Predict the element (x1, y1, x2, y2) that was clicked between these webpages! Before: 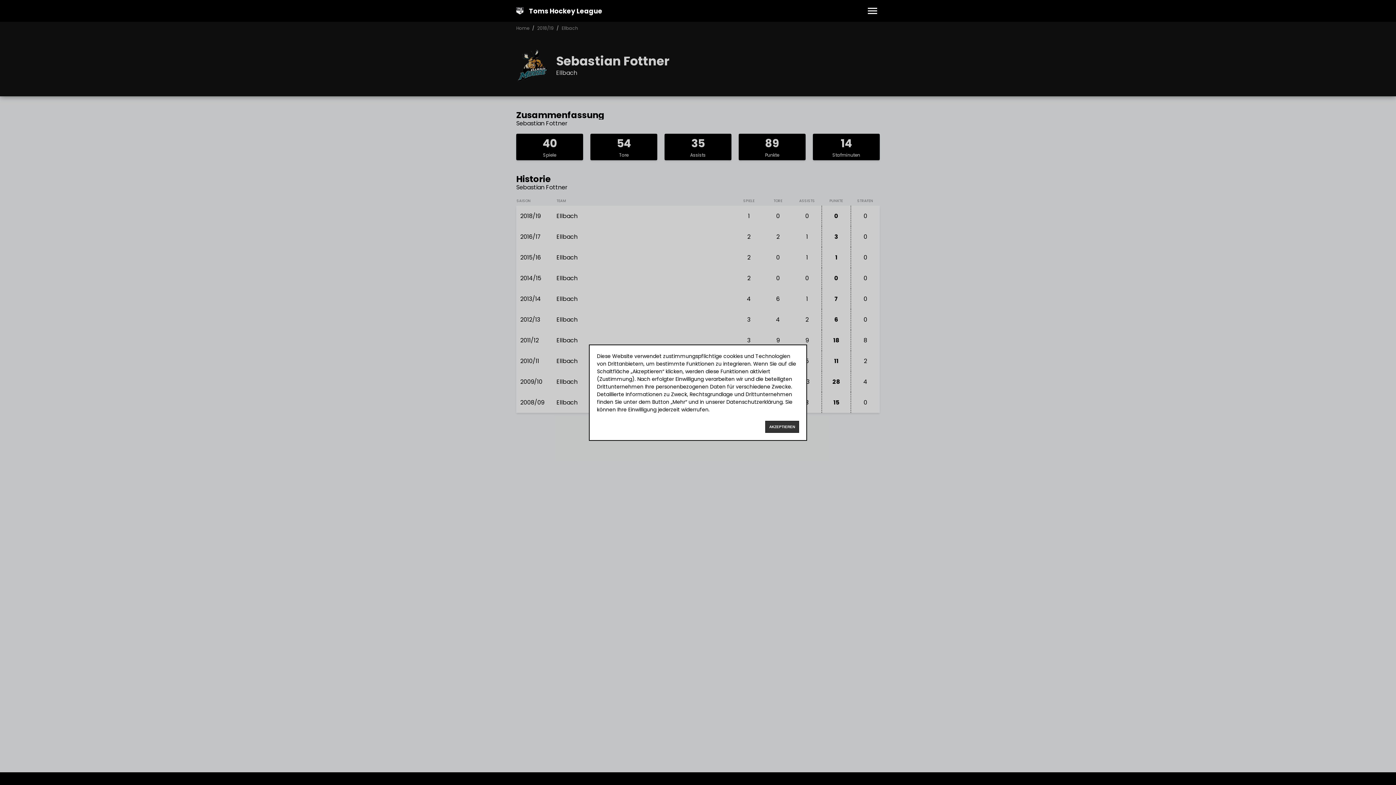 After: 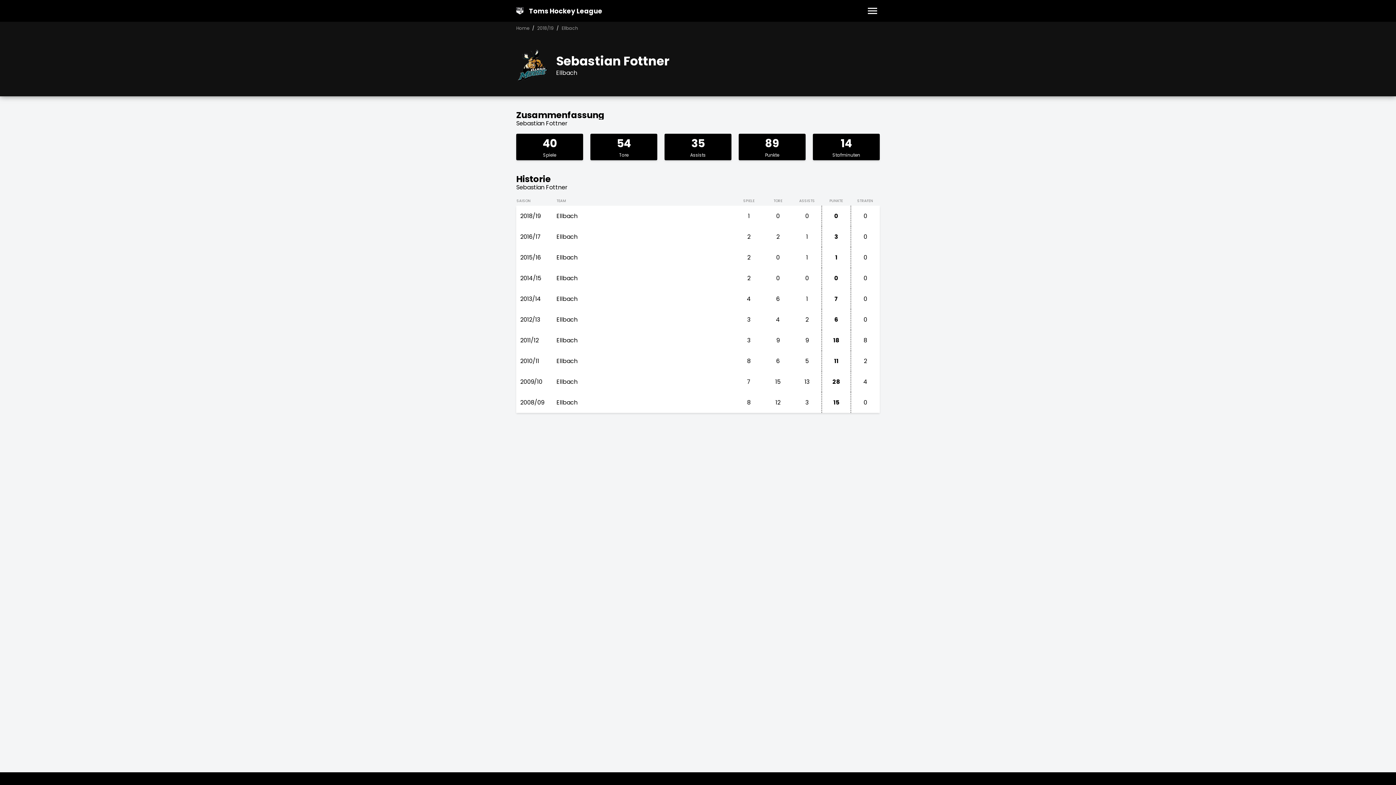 Action: label: Accept cookies bbox: (765, 420, 799, 432)